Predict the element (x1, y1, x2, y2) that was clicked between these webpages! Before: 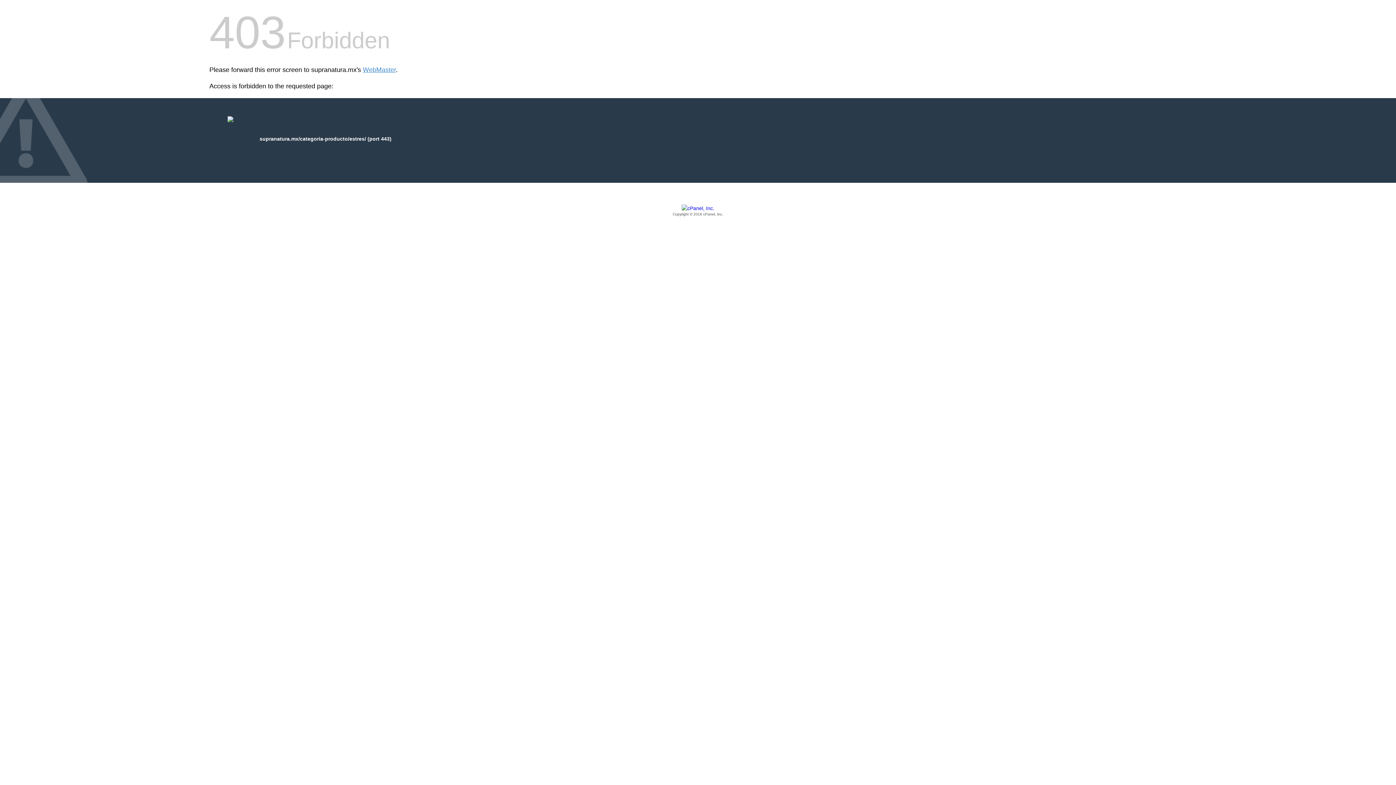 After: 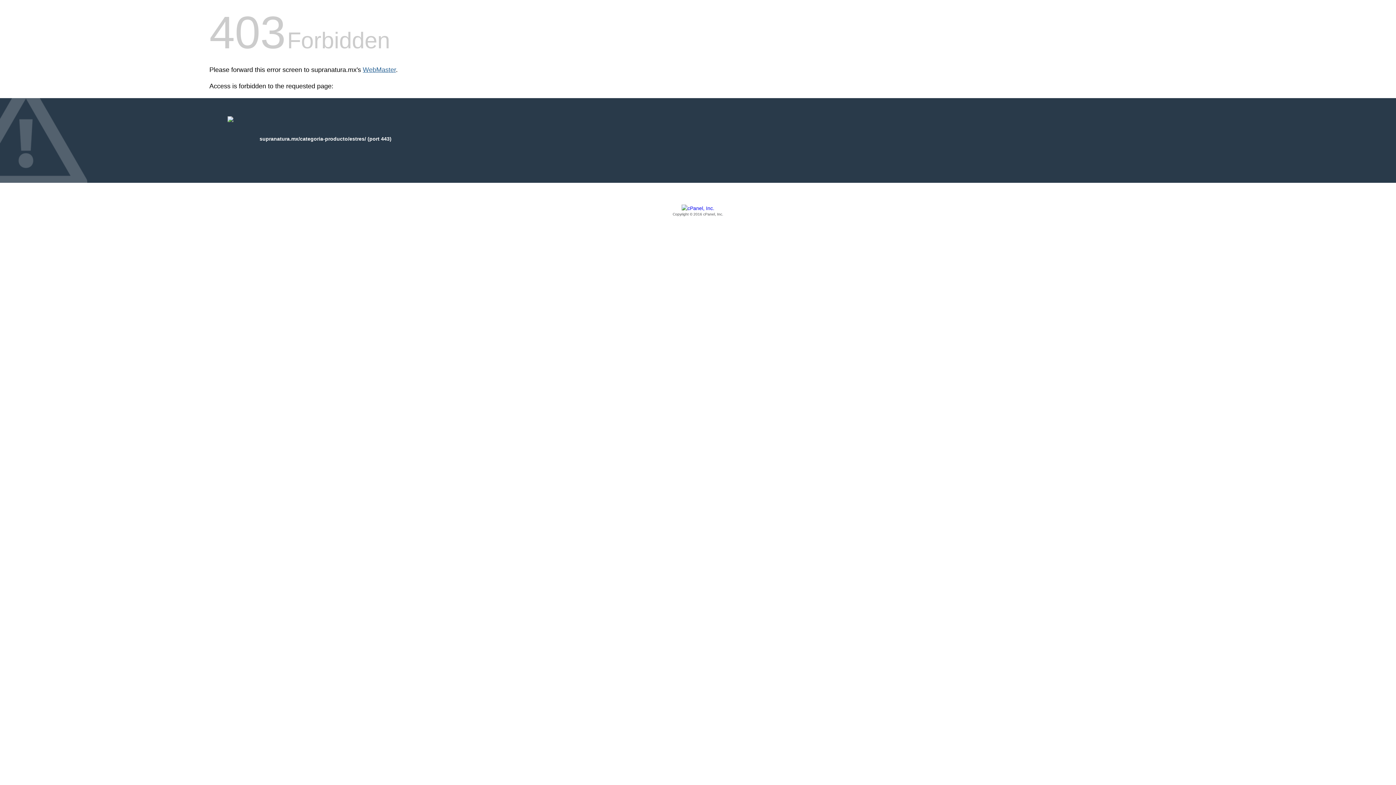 Action: bbox: (362, 66, 396, 73) label: WebMaster